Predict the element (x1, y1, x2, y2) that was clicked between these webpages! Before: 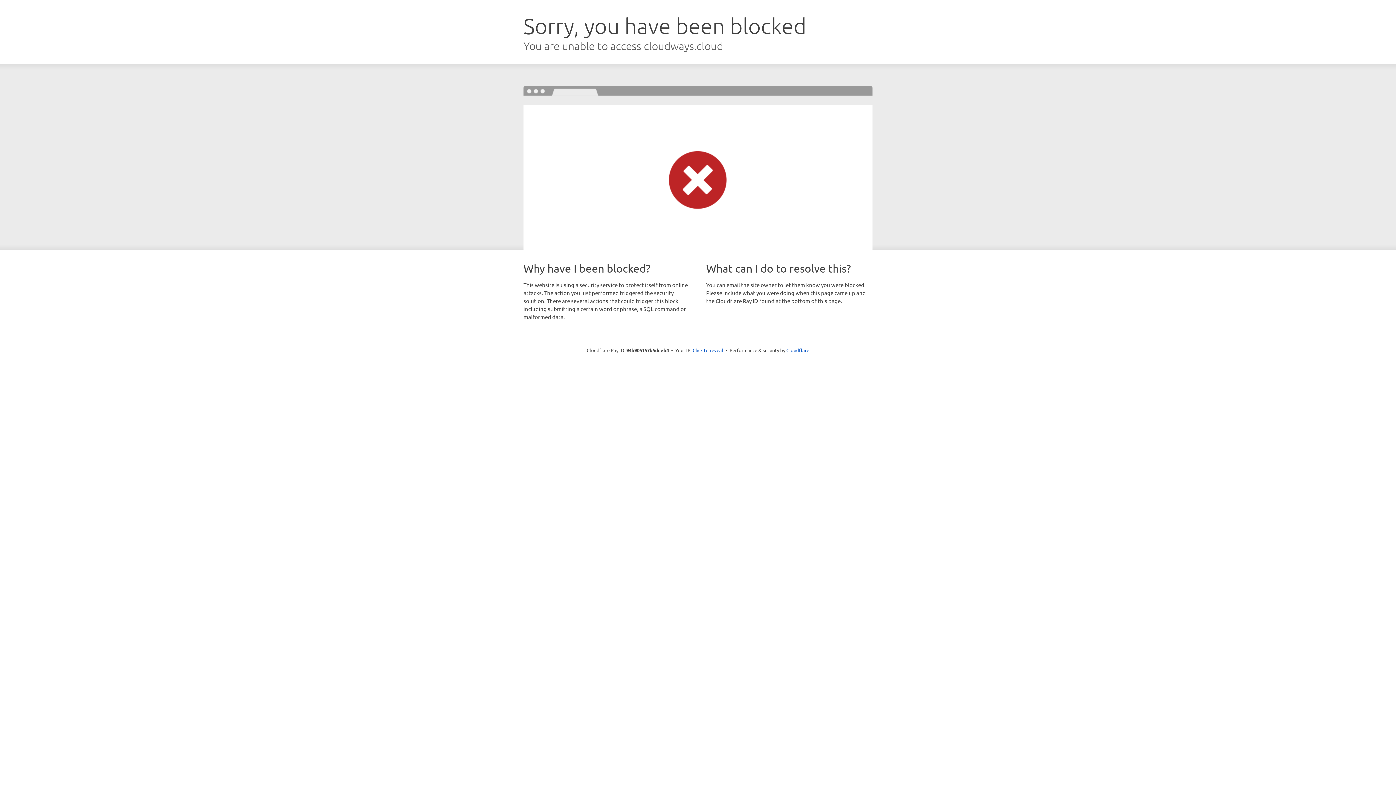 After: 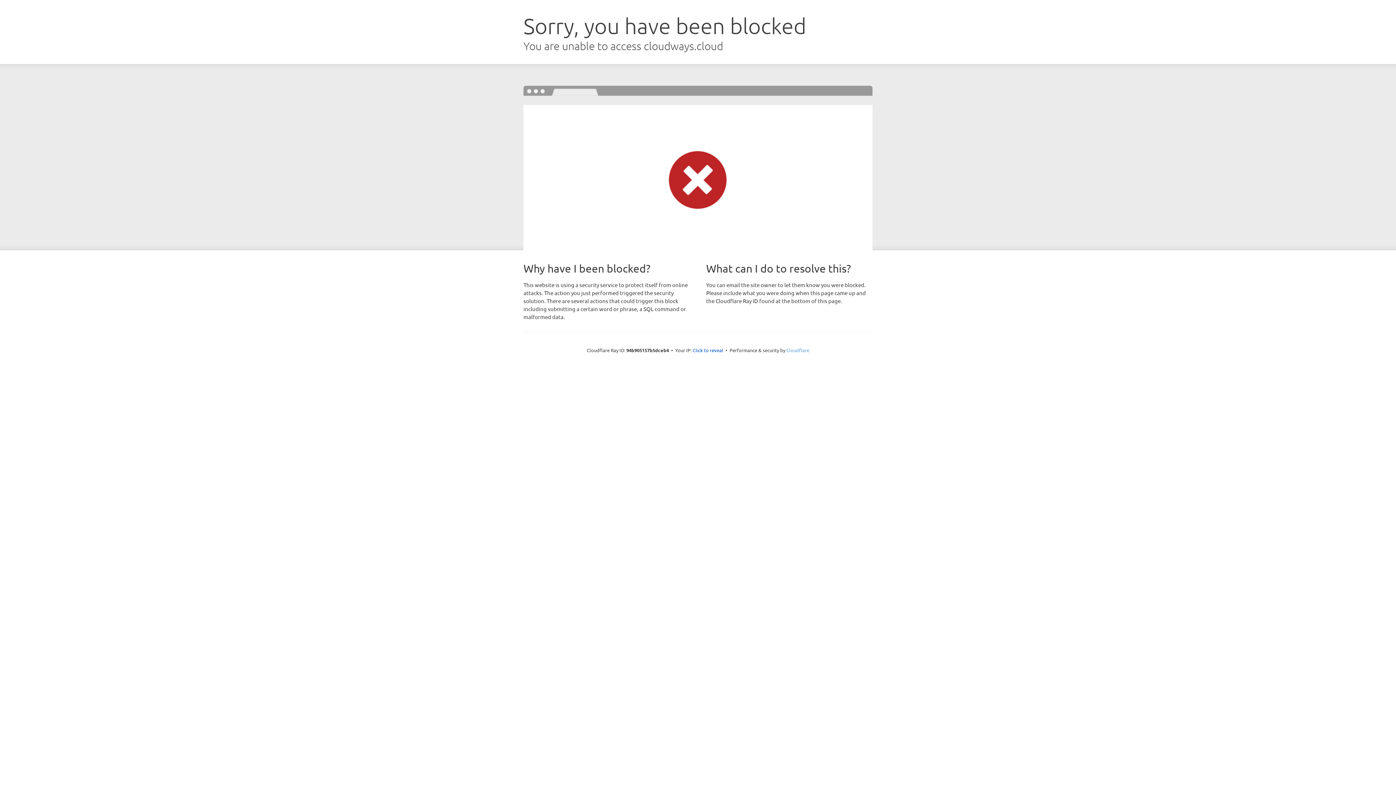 Action: label: Cloudflare bbox: (786, 347, 809, 353)